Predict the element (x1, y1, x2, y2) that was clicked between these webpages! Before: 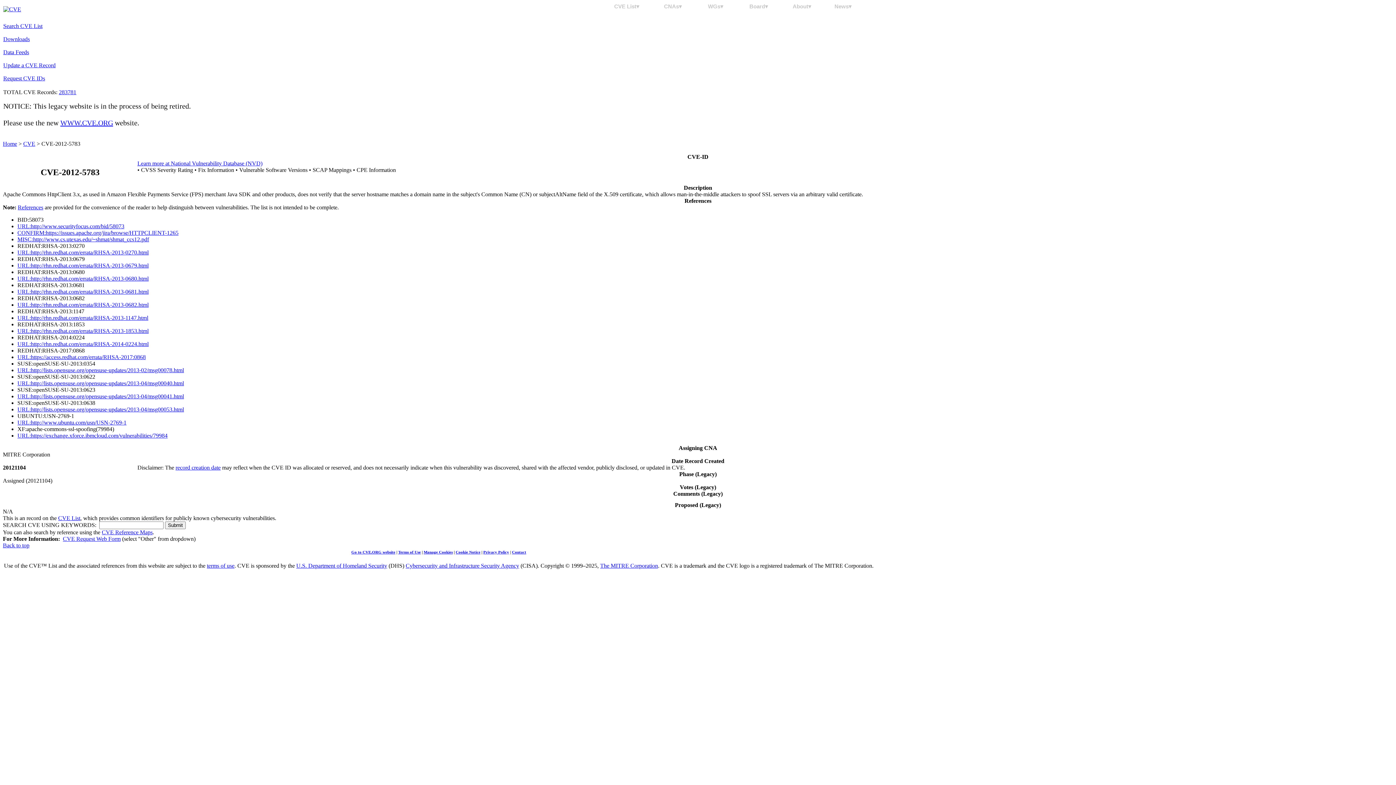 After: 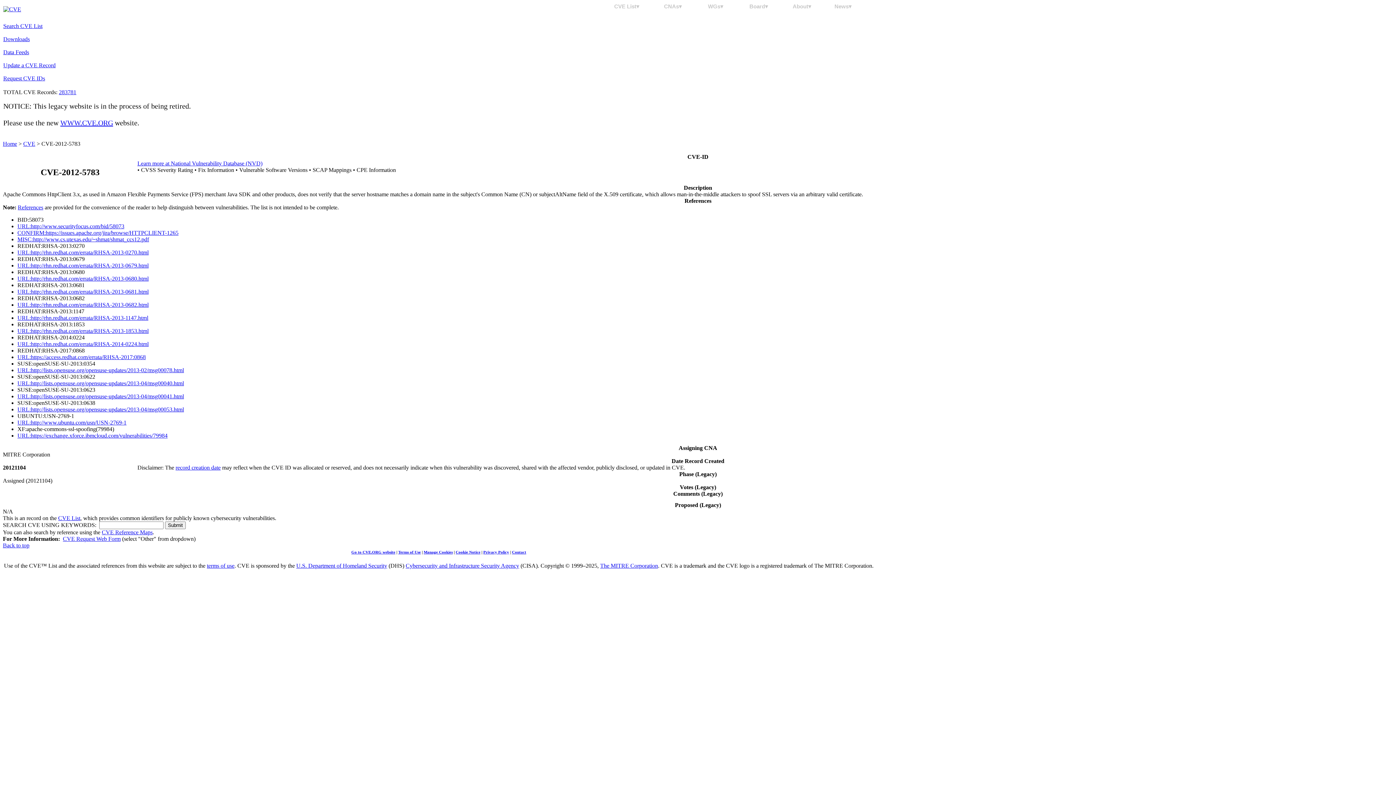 Action: label: URL:http://www.securityfocus.com/bid/58073 bbox: (17, 223, 124, 229)